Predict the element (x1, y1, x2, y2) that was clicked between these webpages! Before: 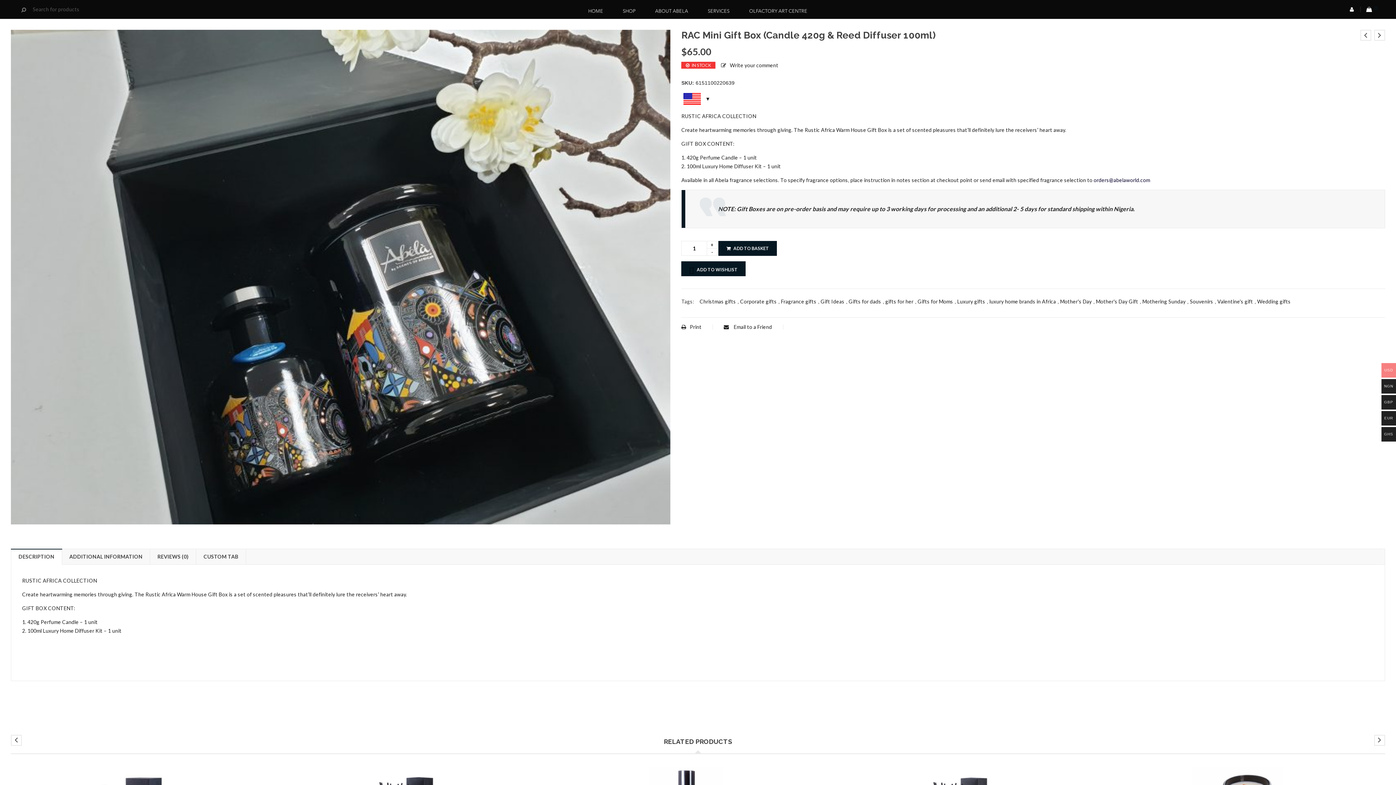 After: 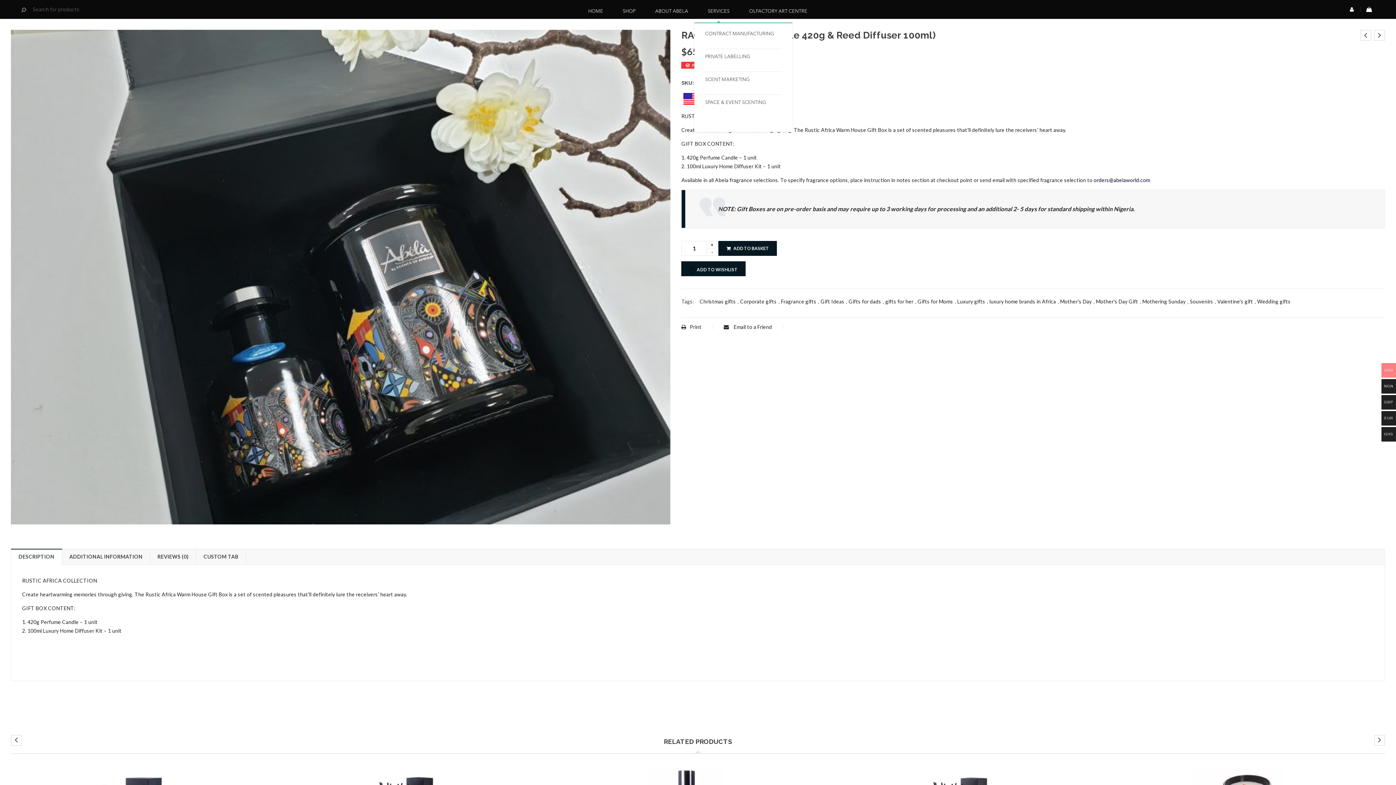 Action: label: SERVICES bbox: (698, -3, 738, 22)